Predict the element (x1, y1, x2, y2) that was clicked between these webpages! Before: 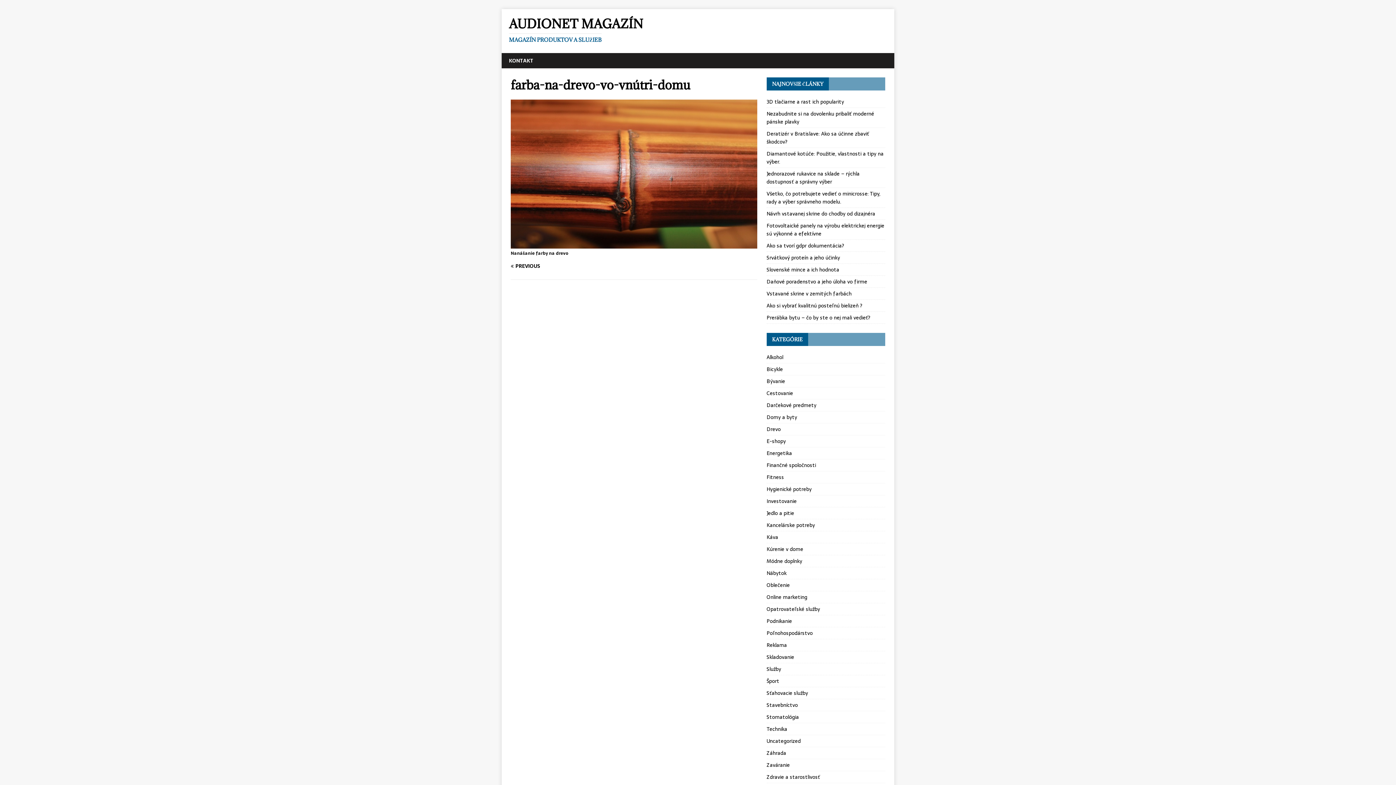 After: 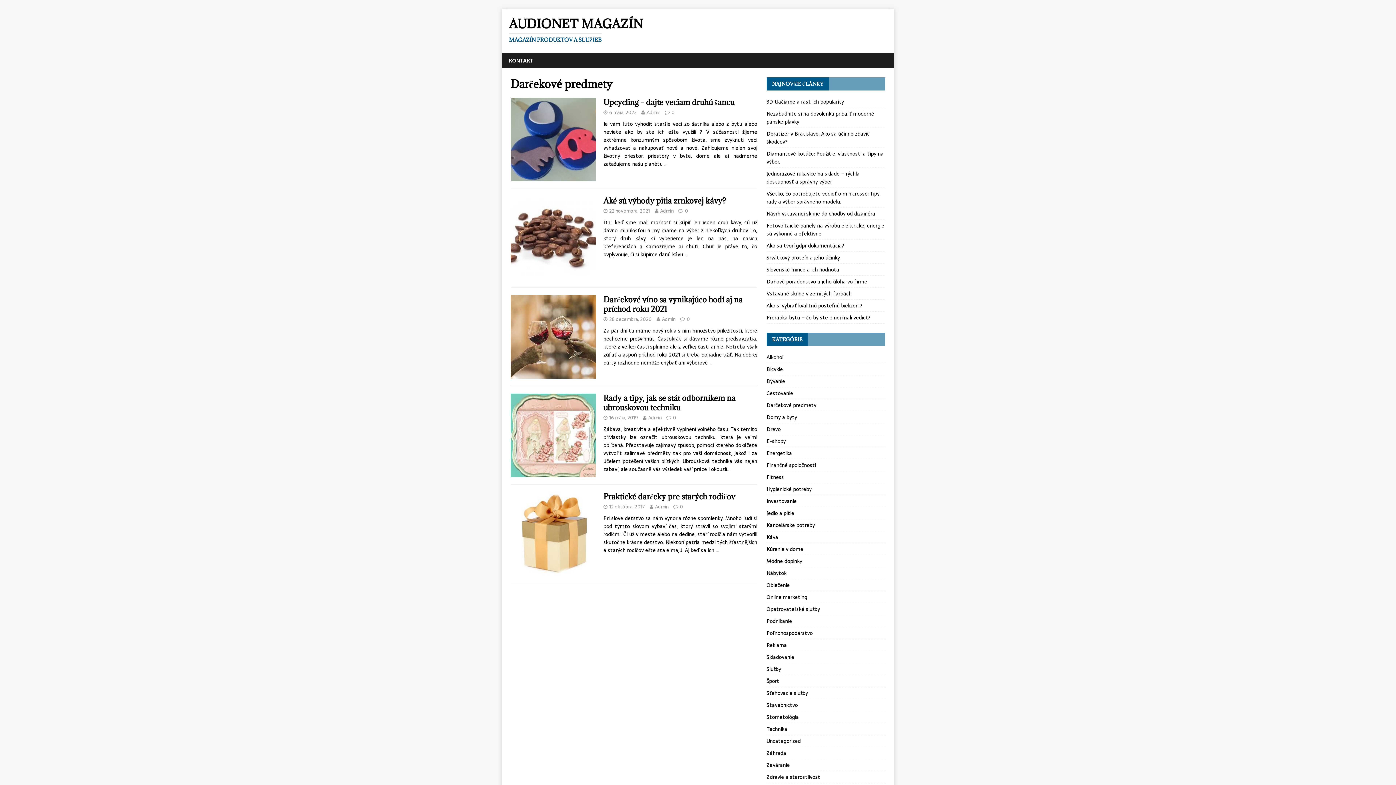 Action: bbox: (766, 399, 885, 411) label: Darčekové predmety